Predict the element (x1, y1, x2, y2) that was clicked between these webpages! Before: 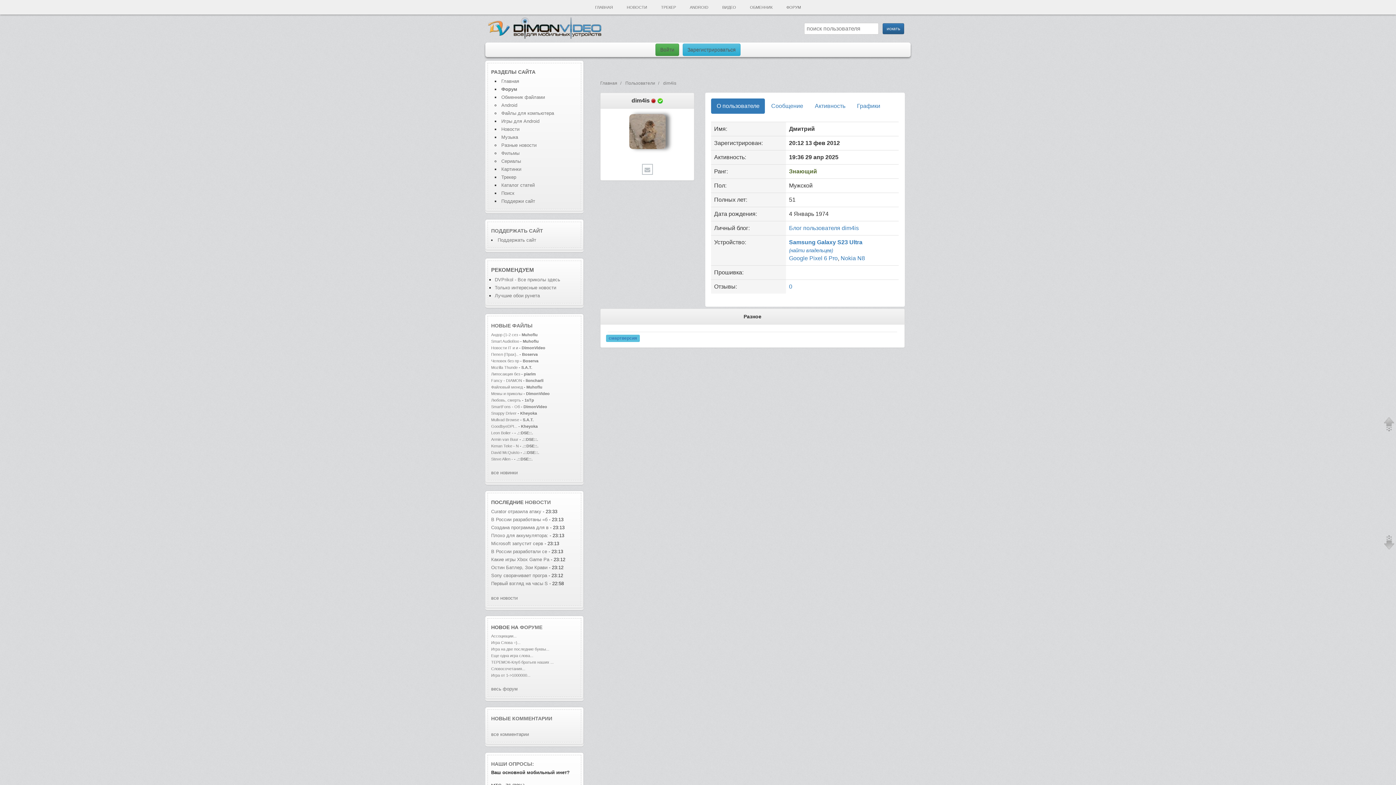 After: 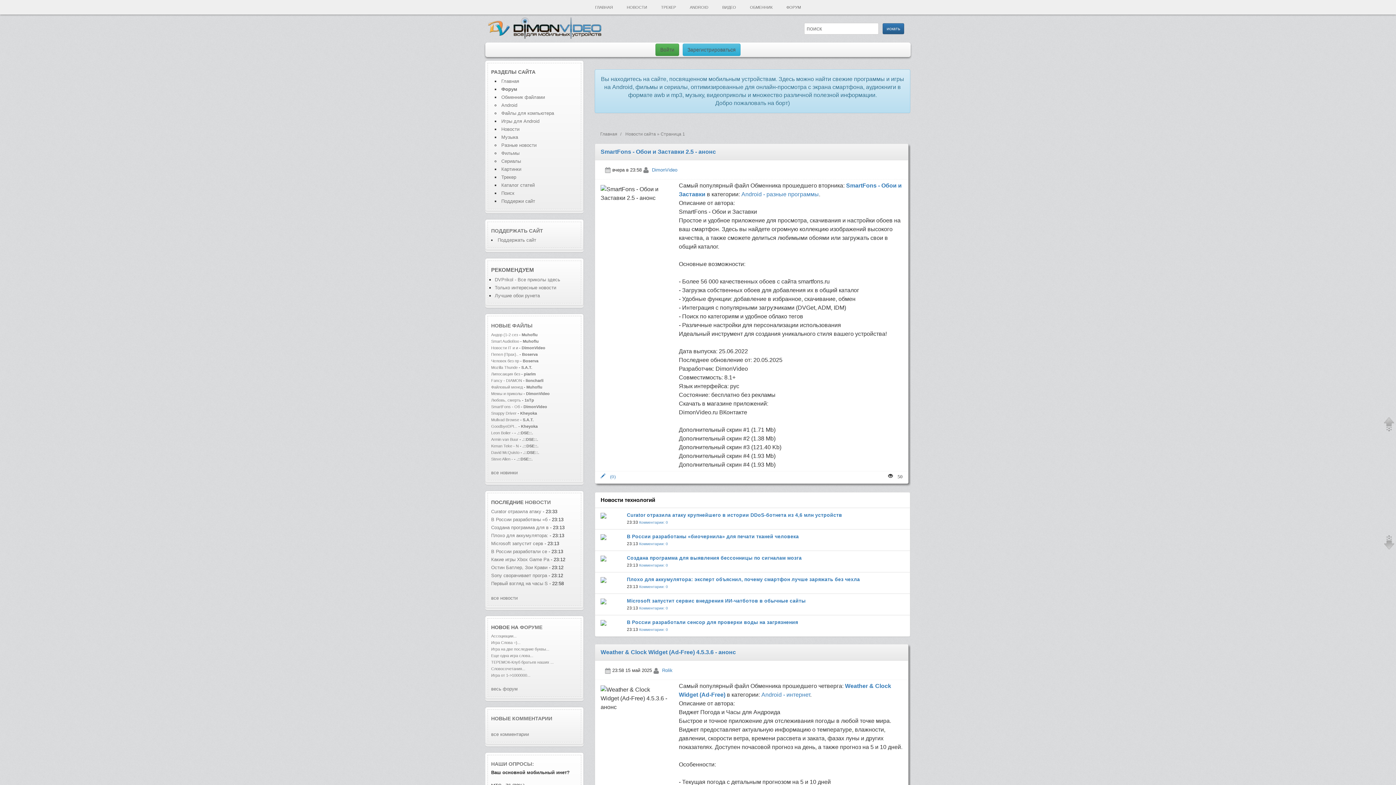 Action: label: Главная bbox: (501, 78, 519, 84)